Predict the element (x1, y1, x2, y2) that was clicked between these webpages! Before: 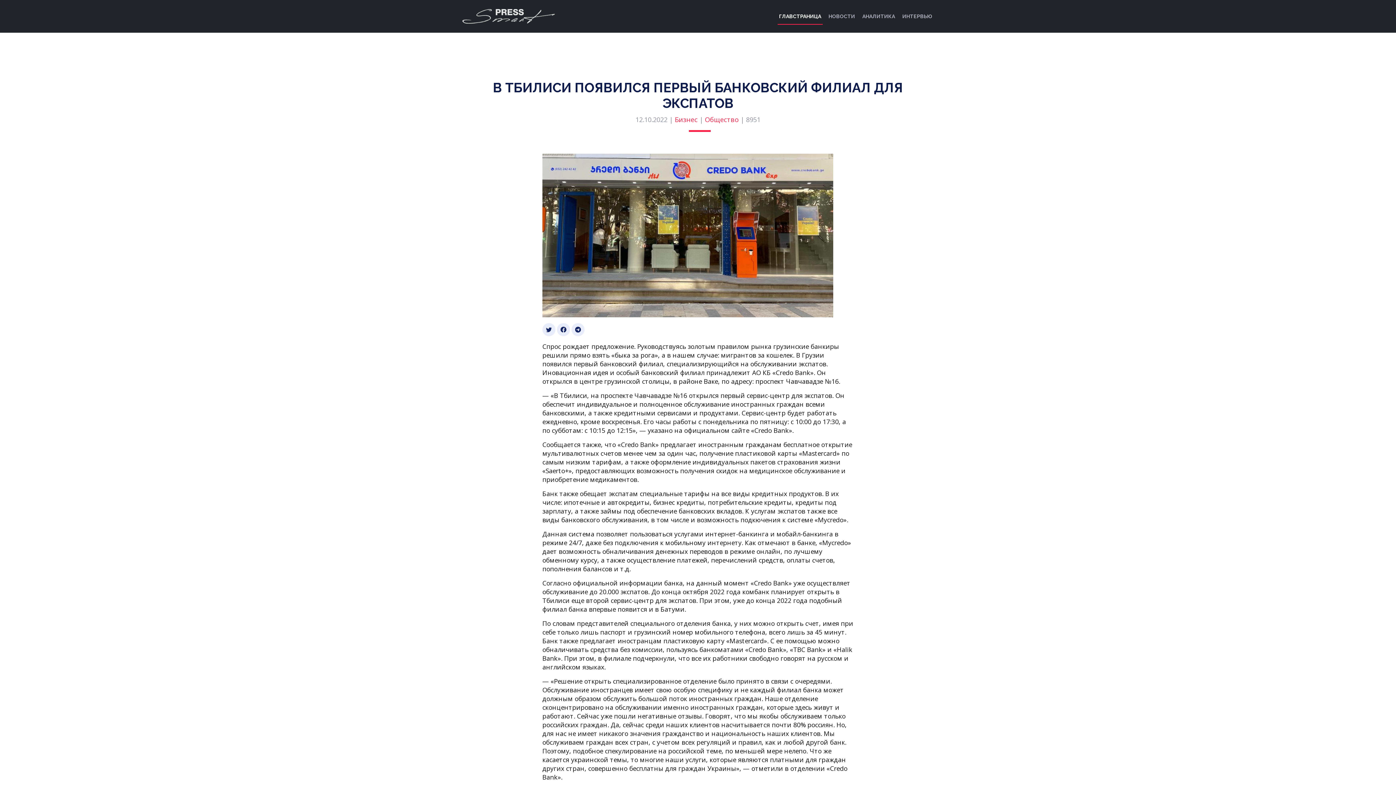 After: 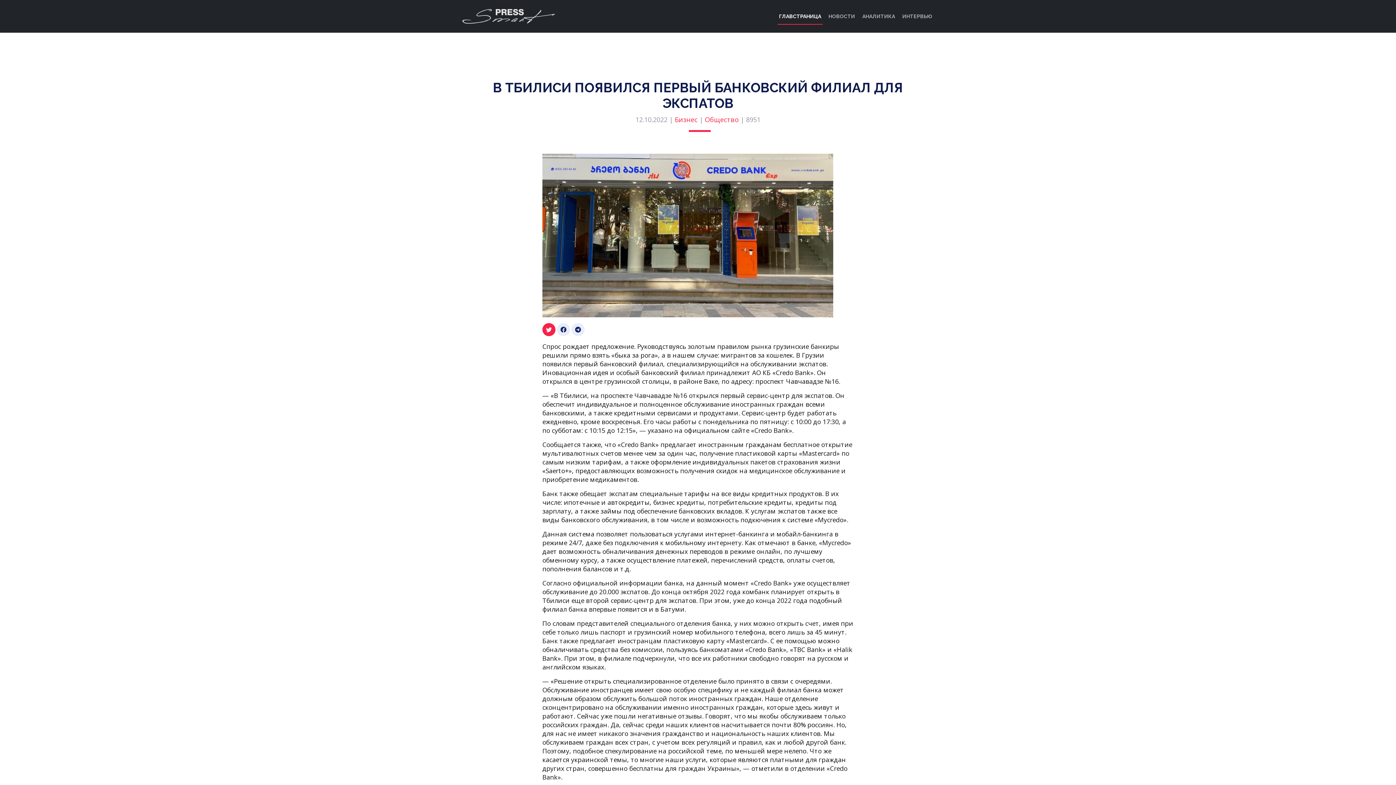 Action: bbox: (542, 323, 555, 336)